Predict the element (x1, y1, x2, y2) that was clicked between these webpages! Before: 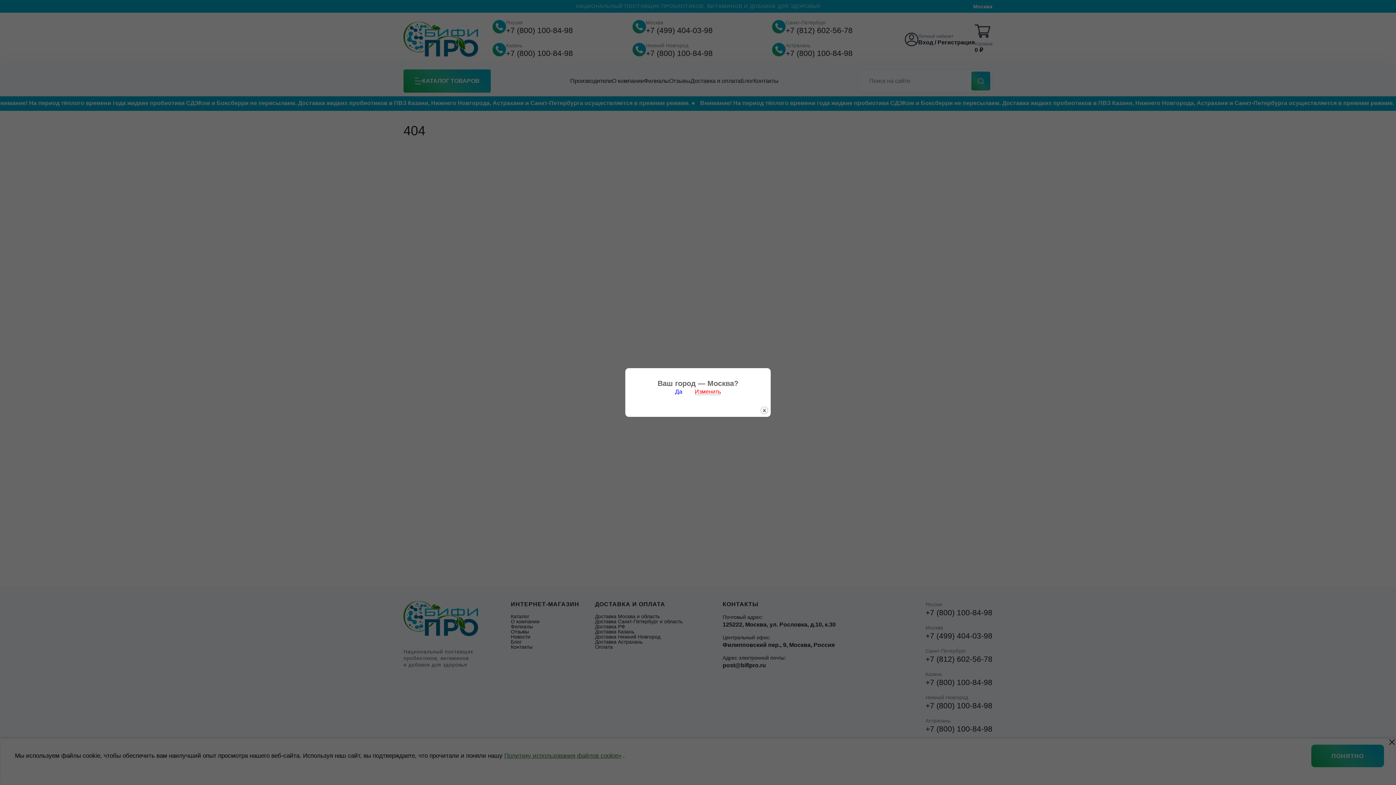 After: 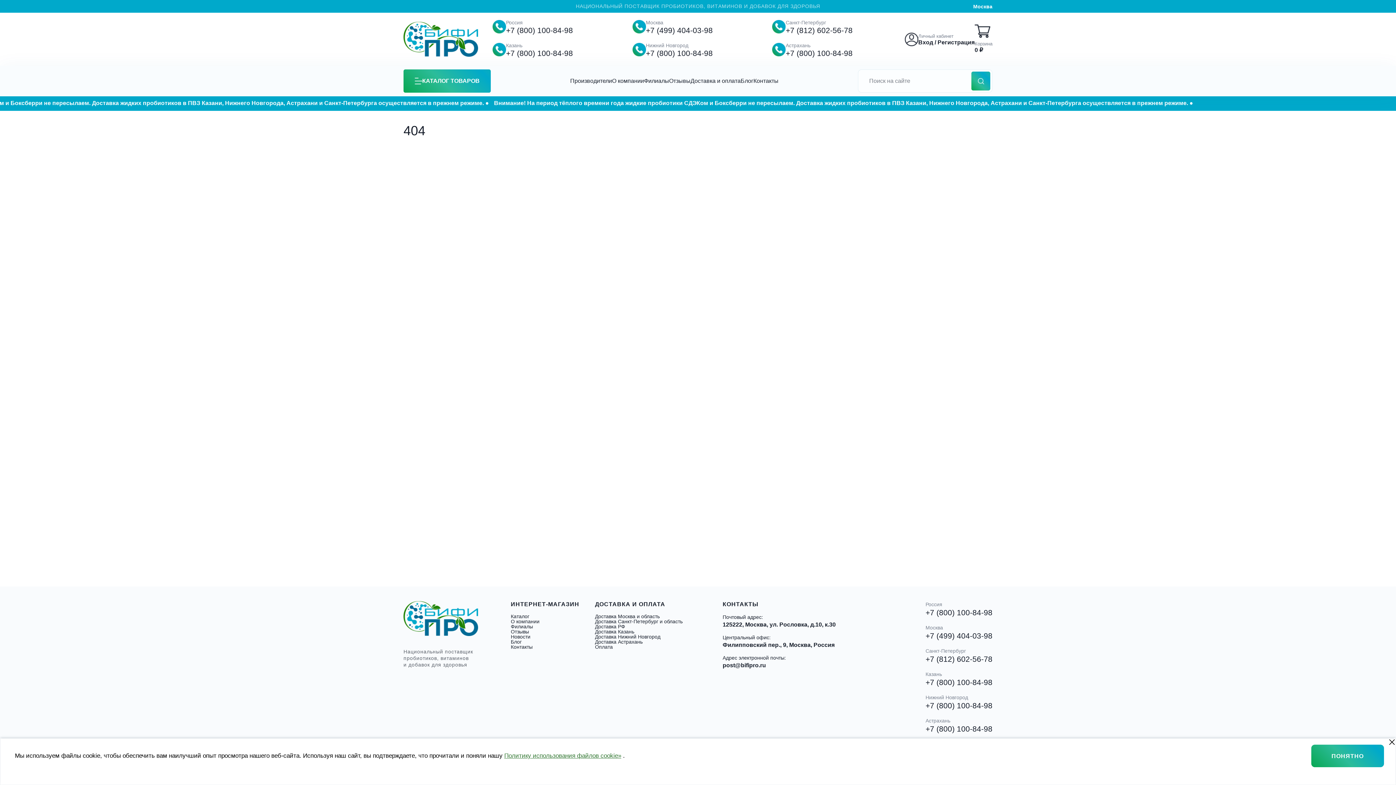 Action: label: закрыть bbox: (760, 406, 769, 415)